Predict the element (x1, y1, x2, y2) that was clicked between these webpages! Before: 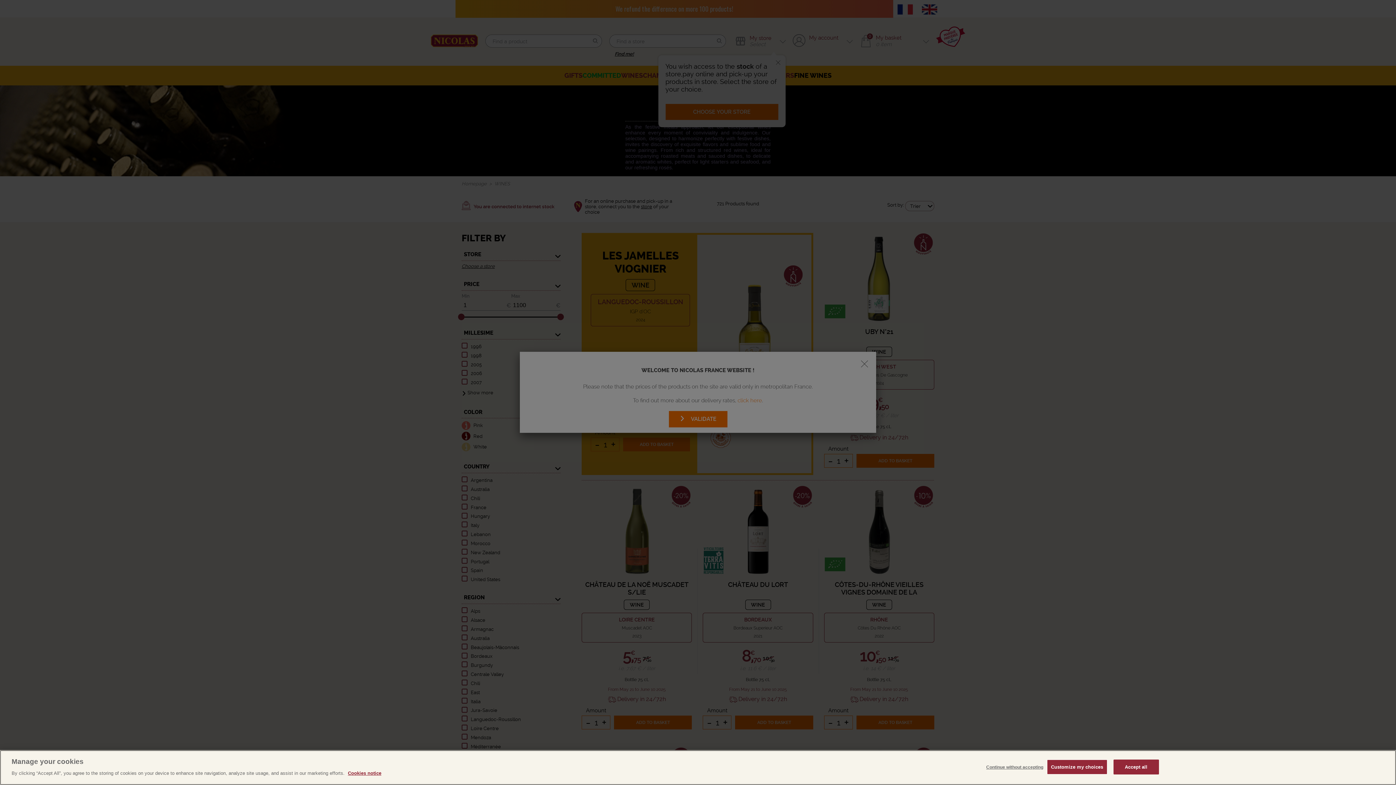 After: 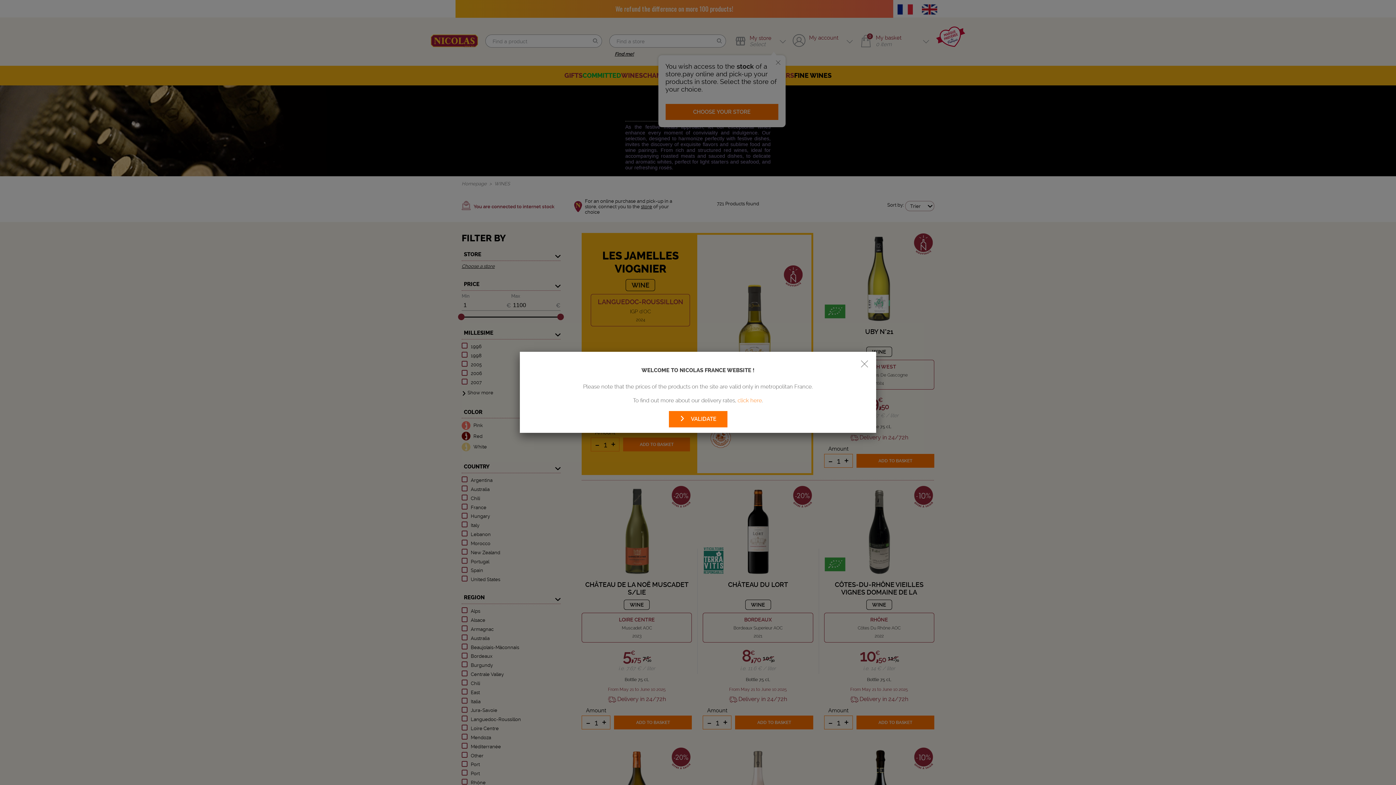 Action: bbox: (1113, 760, 1159, 774) label: Accept all